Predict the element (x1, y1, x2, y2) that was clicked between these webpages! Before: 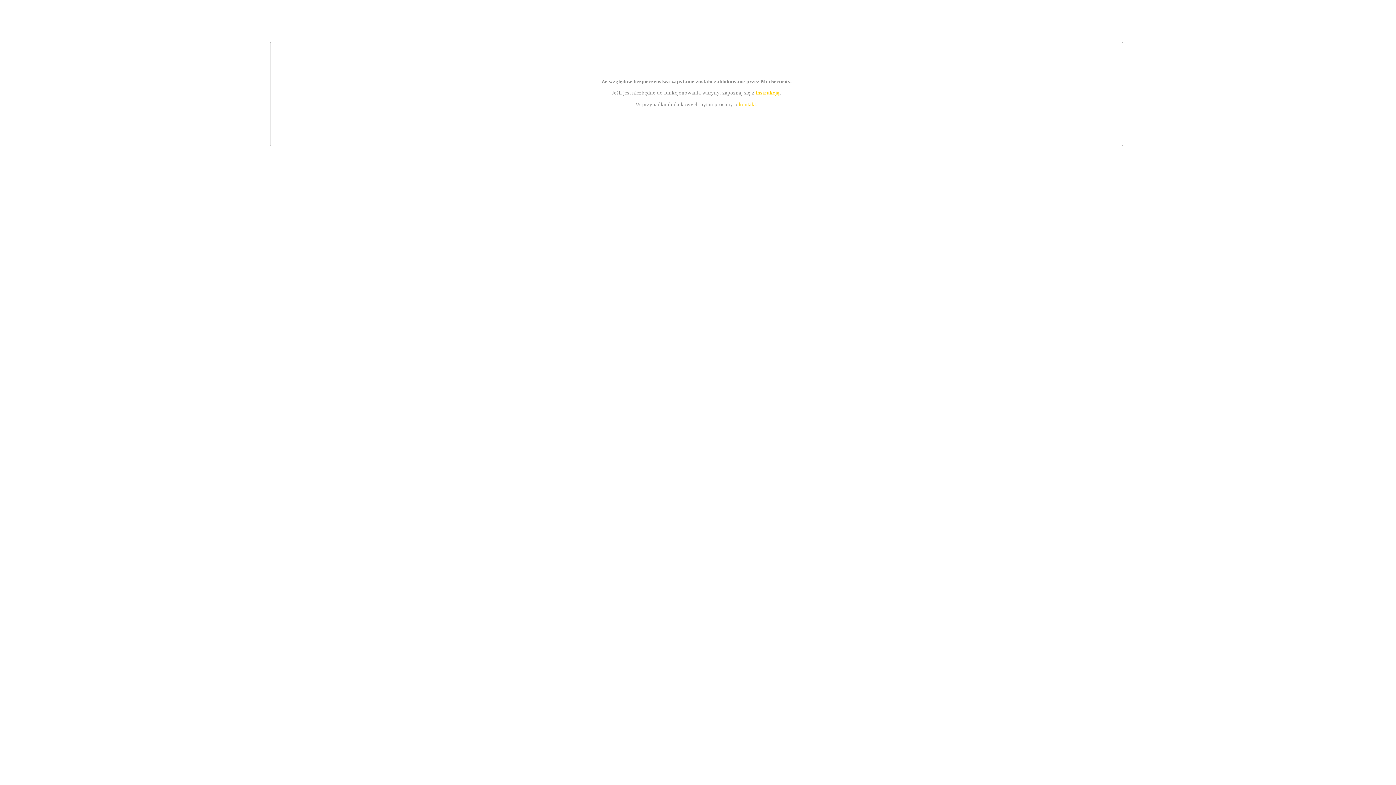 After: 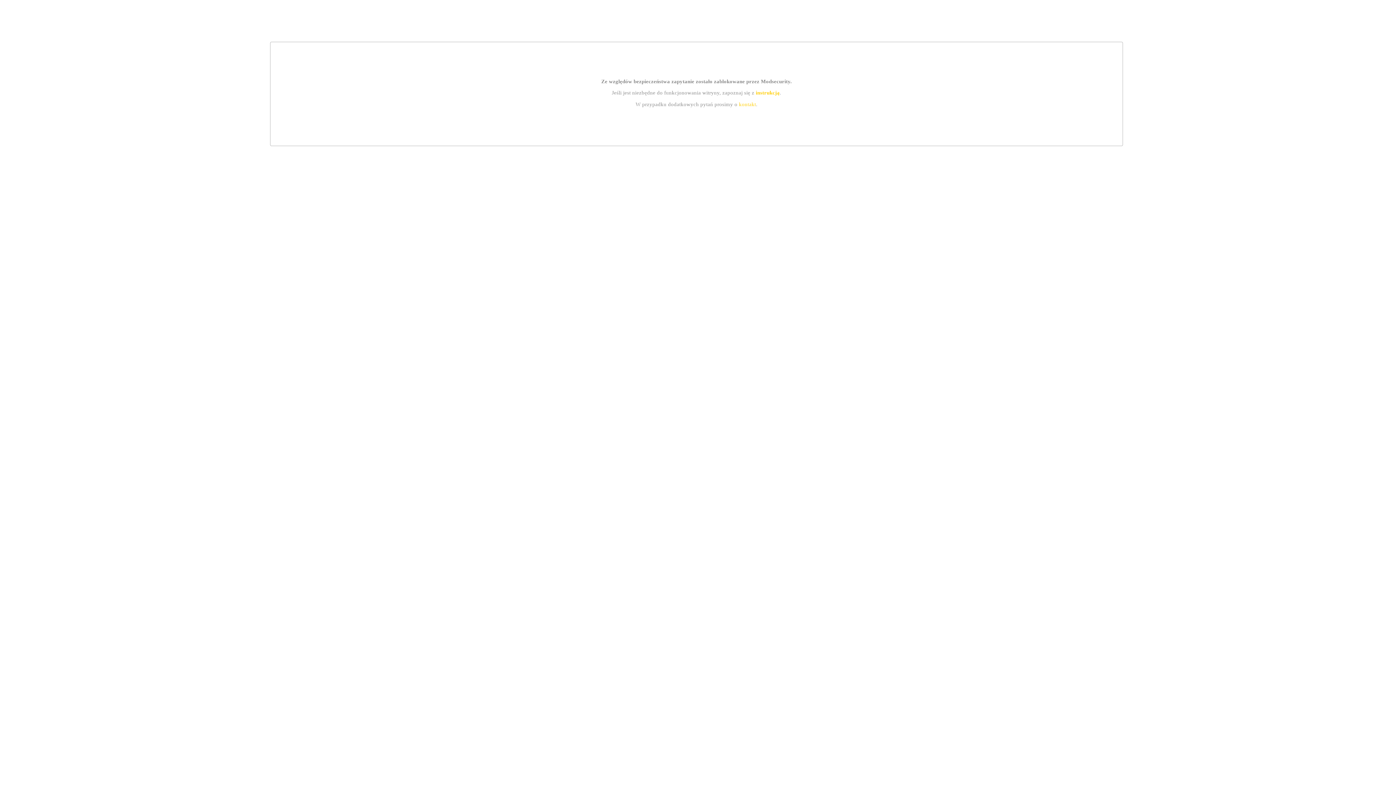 Action: bbox: (755, 89, 779, 95) label: instrukcją